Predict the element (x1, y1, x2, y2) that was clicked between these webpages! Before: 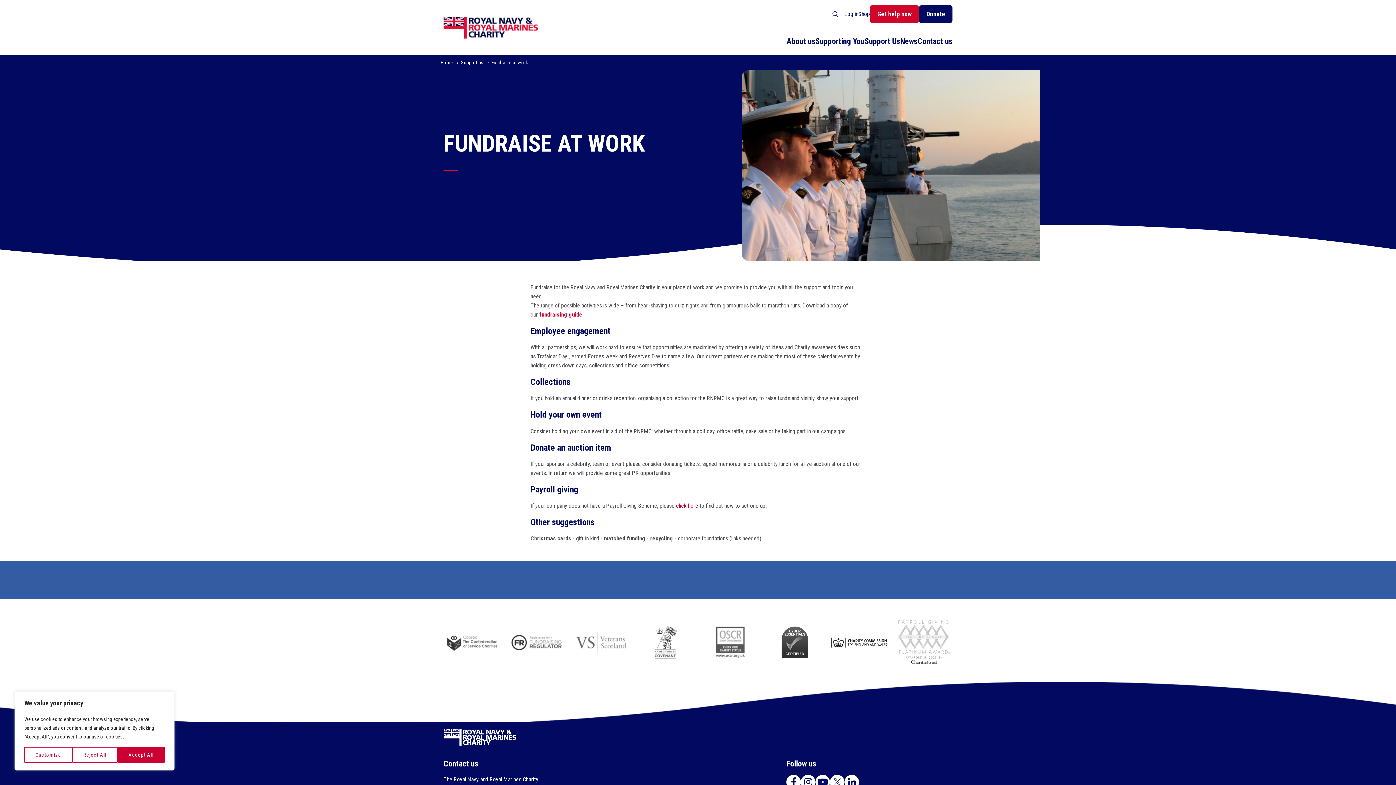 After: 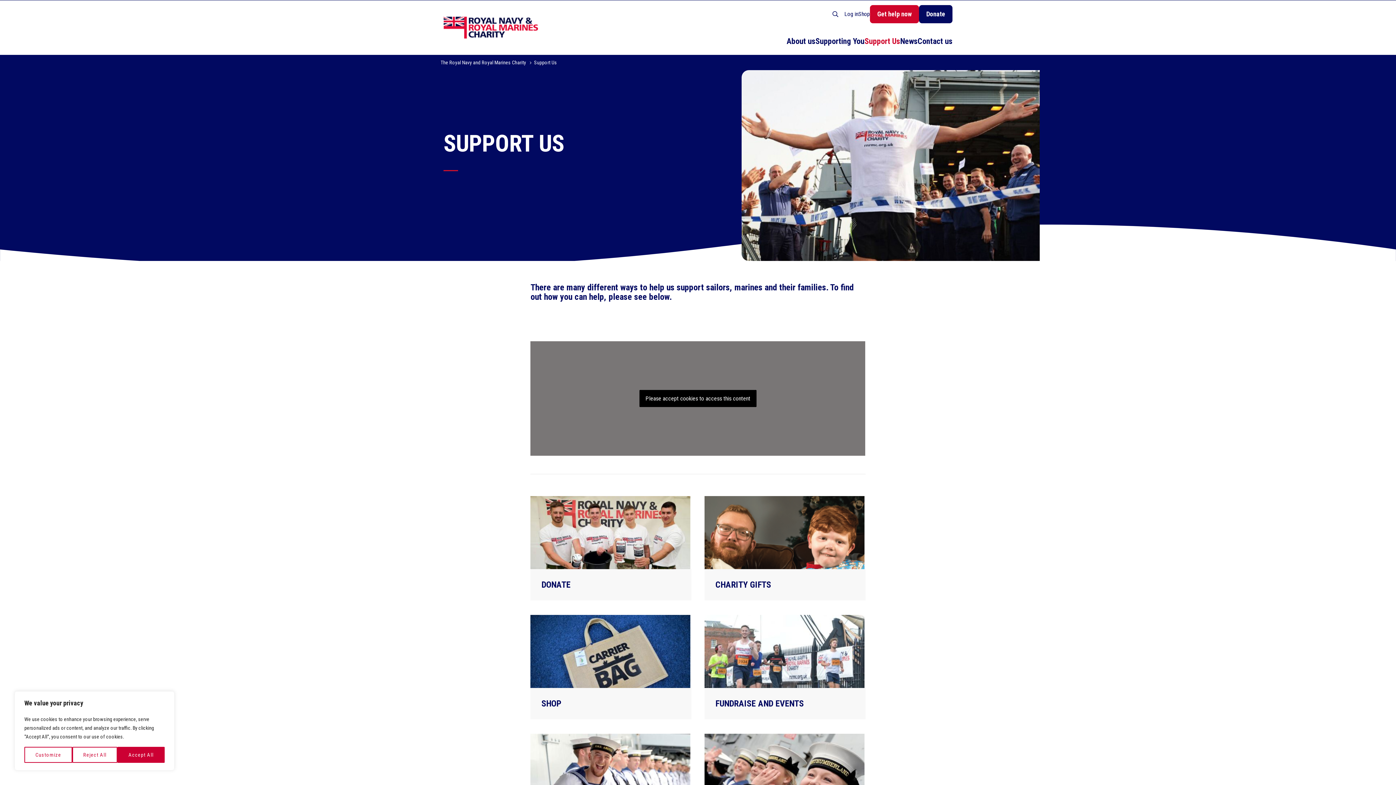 Action: bbox: (864, 32, 900, 50) label: Support Us